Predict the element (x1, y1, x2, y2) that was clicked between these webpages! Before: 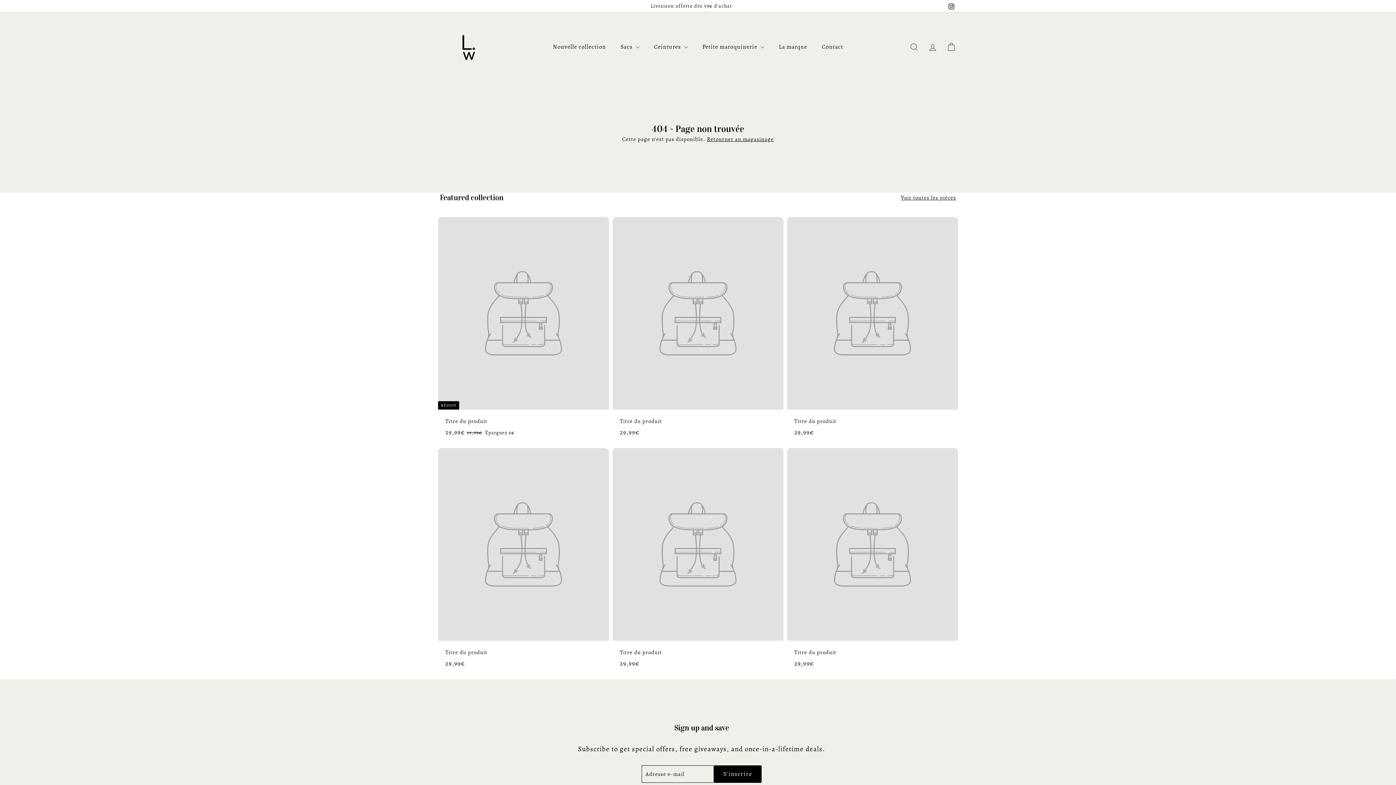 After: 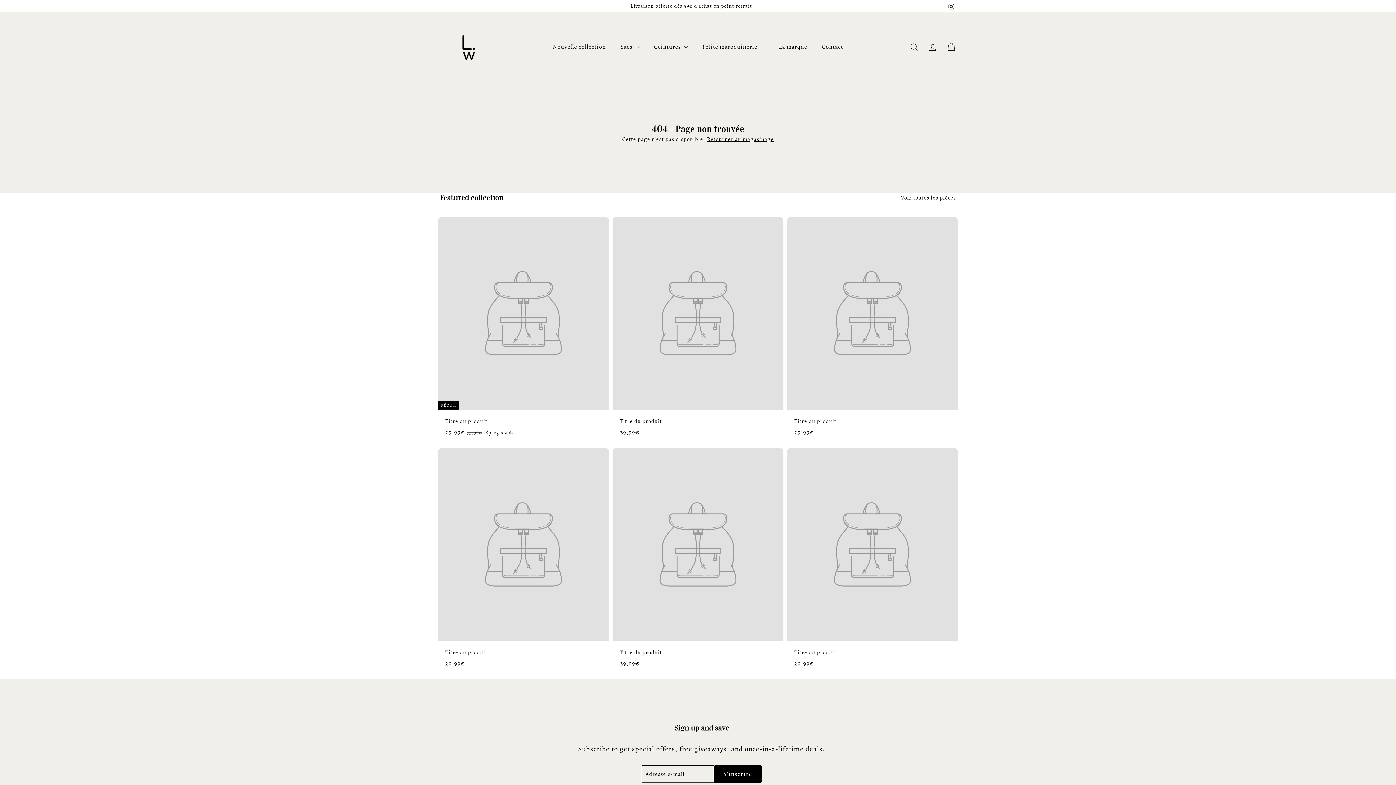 Action: label: Titre du produit
29,99€
29,99€ bbox: (787, 448, 958, 676)